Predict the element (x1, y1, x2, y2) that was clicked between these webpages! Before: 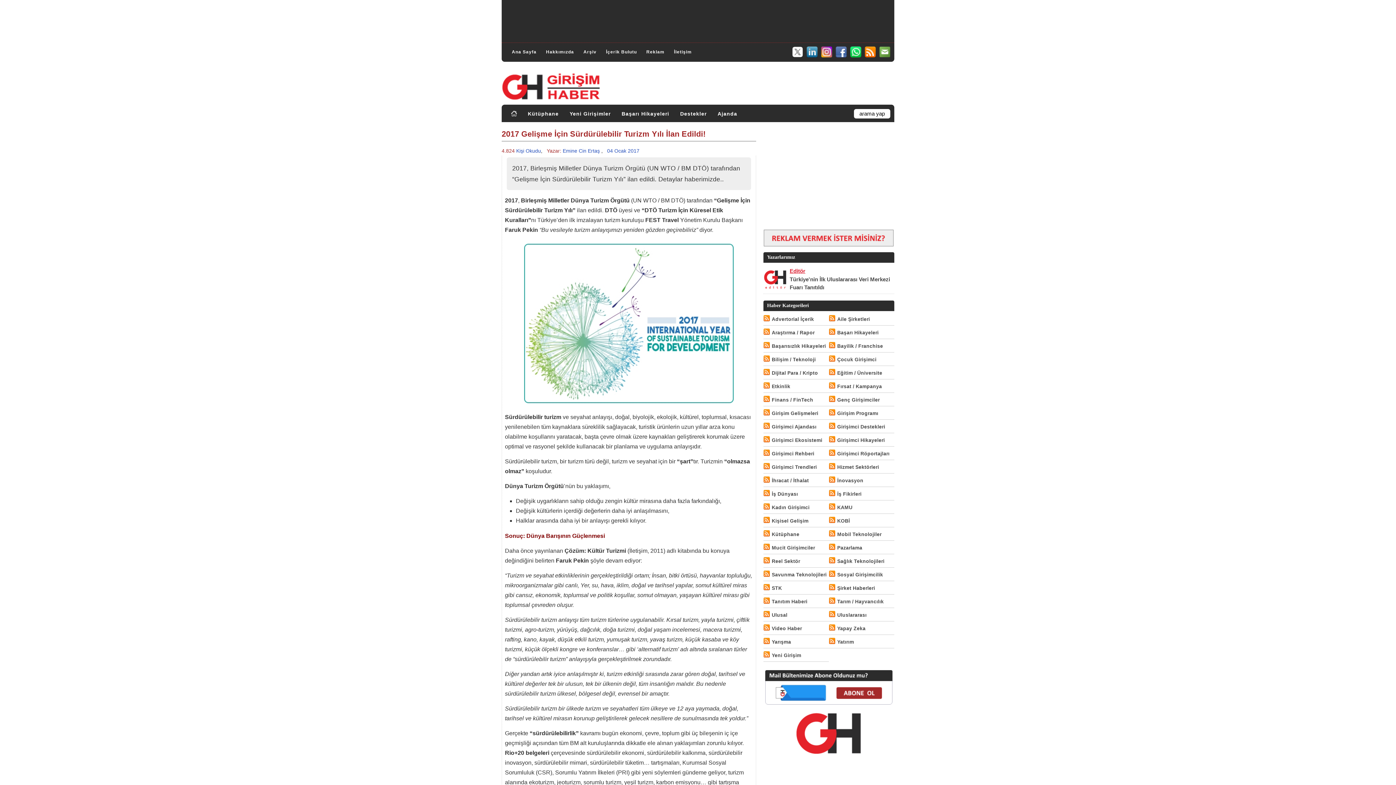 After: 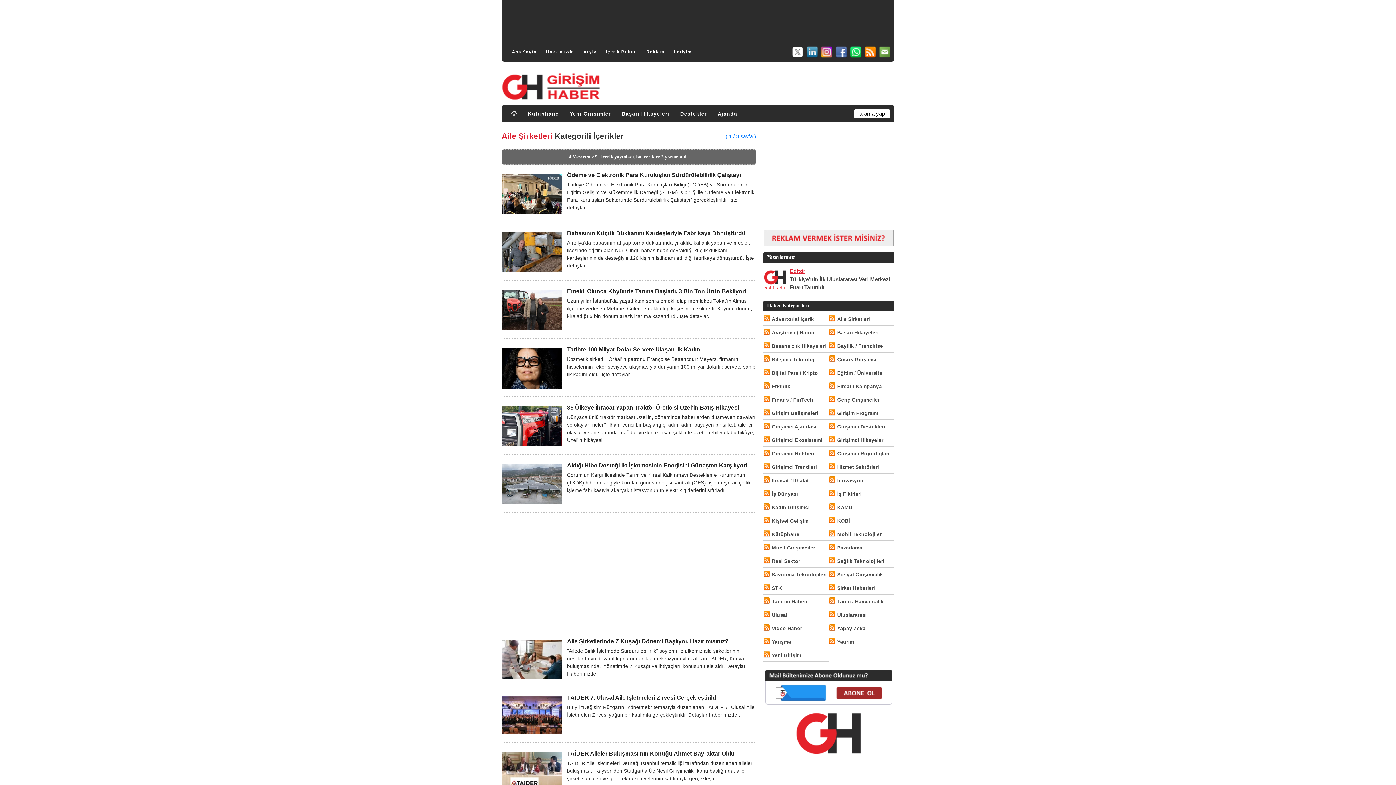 Action: label: Aile Şirketleri bbox: (837, 315, 870, 324)